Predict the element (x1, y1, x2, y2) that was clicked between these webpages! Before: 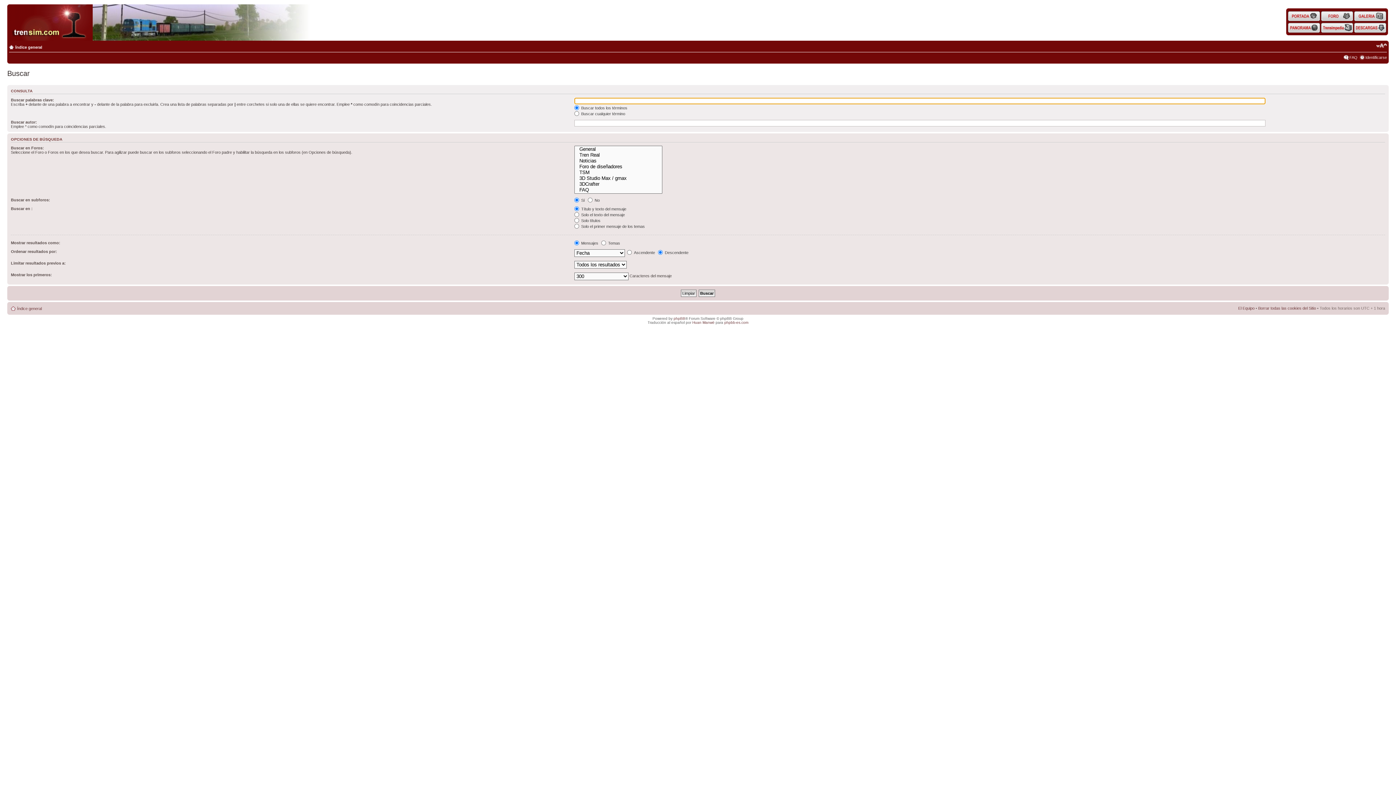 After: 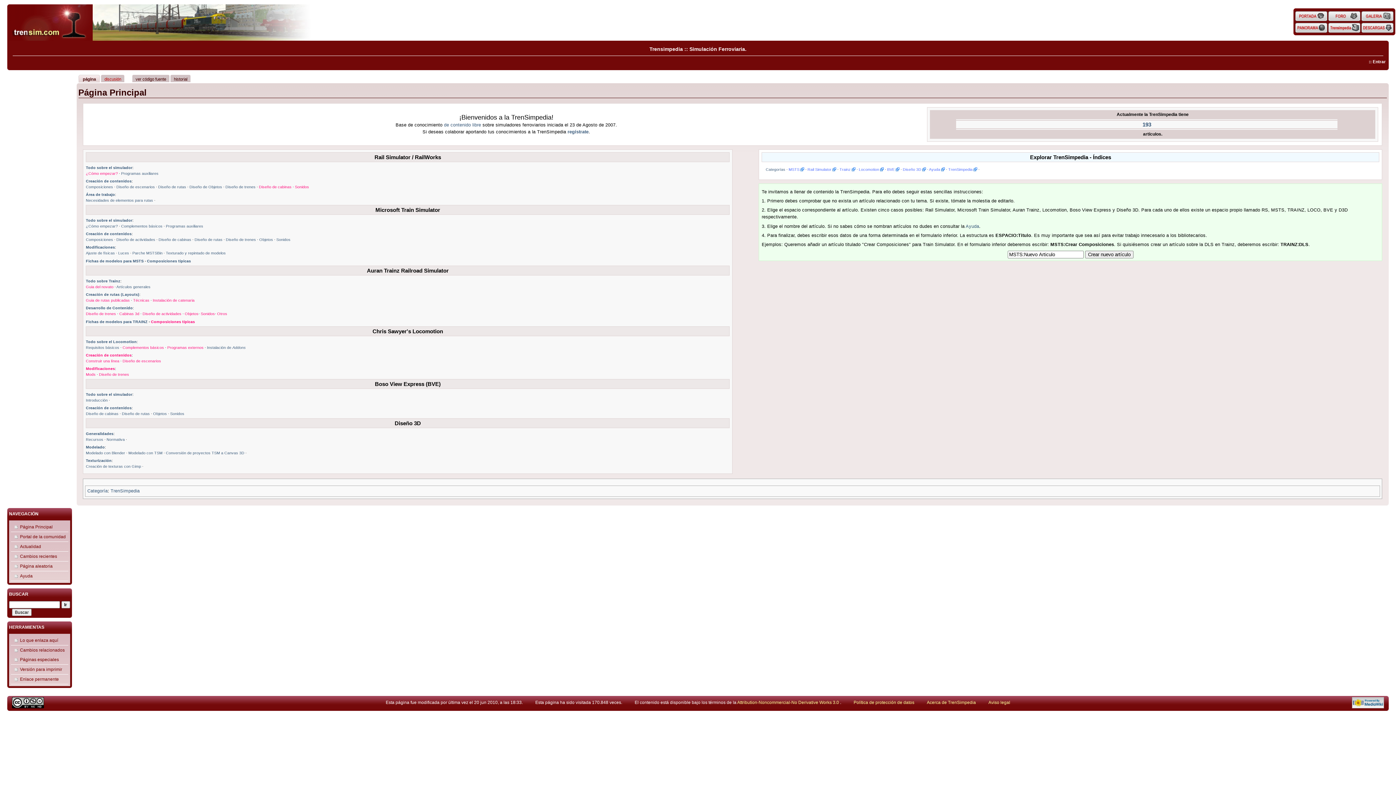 Action: bbox: (1321, 21, 1353, 33)